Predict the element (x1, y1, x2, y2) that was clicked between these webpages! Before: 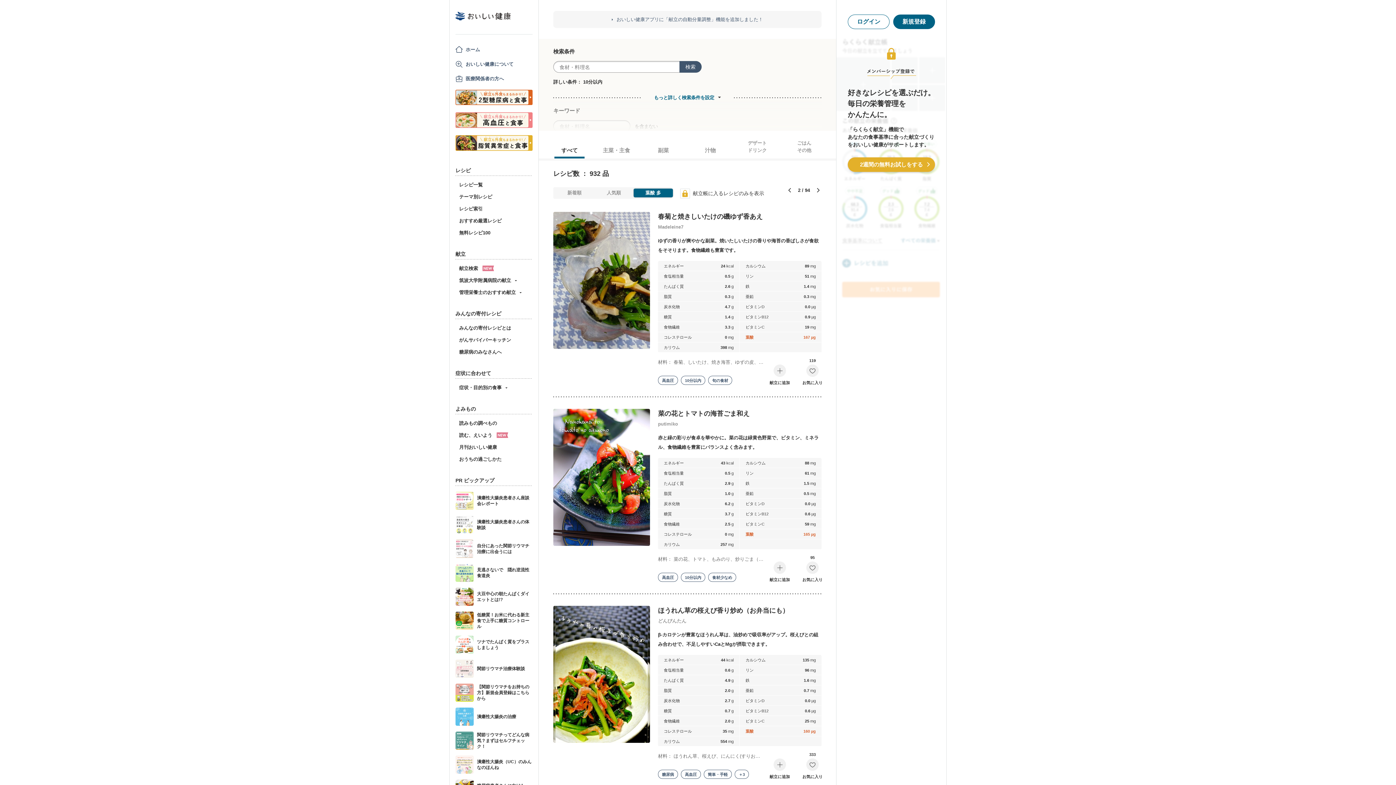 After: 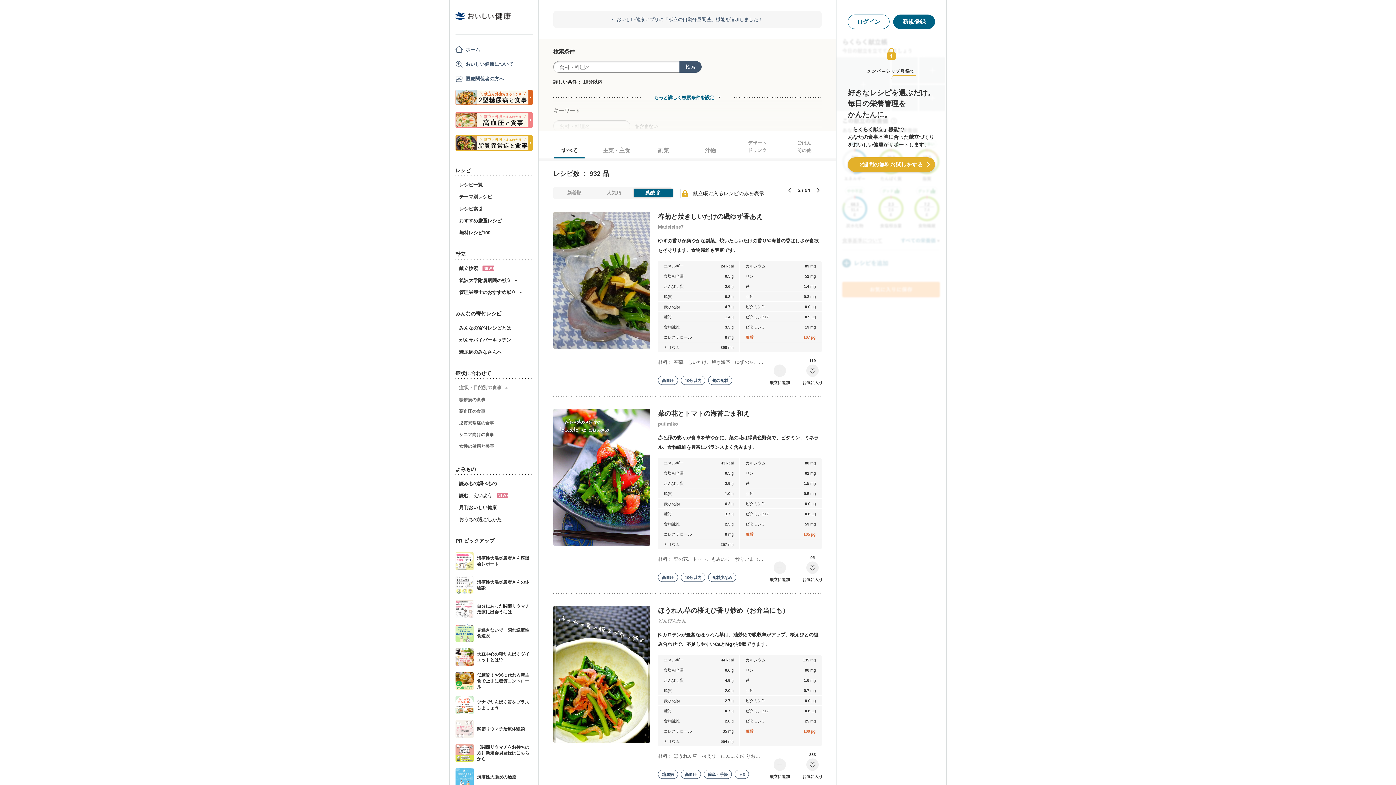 Action: bbox: (459, 384, 507, 391) label: 症状・目的別の食事